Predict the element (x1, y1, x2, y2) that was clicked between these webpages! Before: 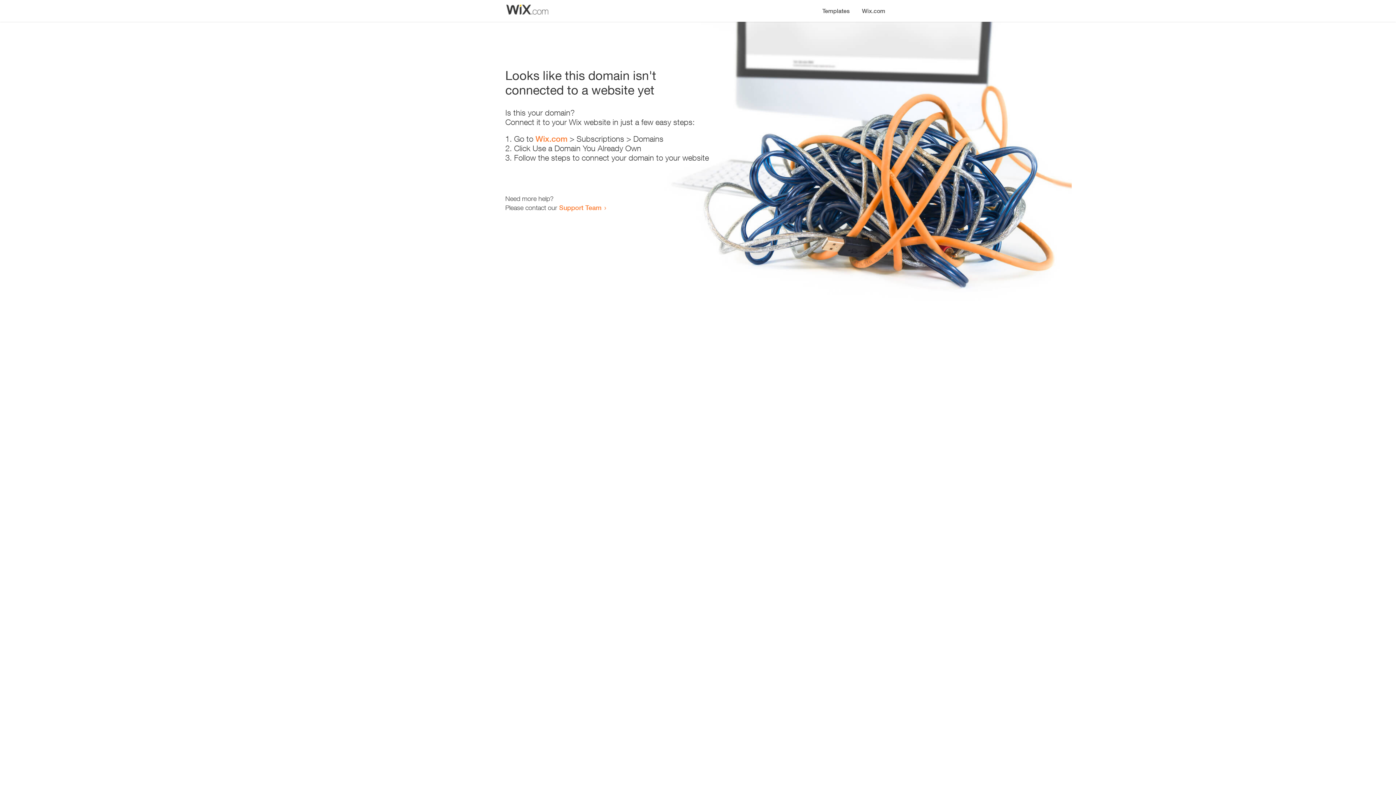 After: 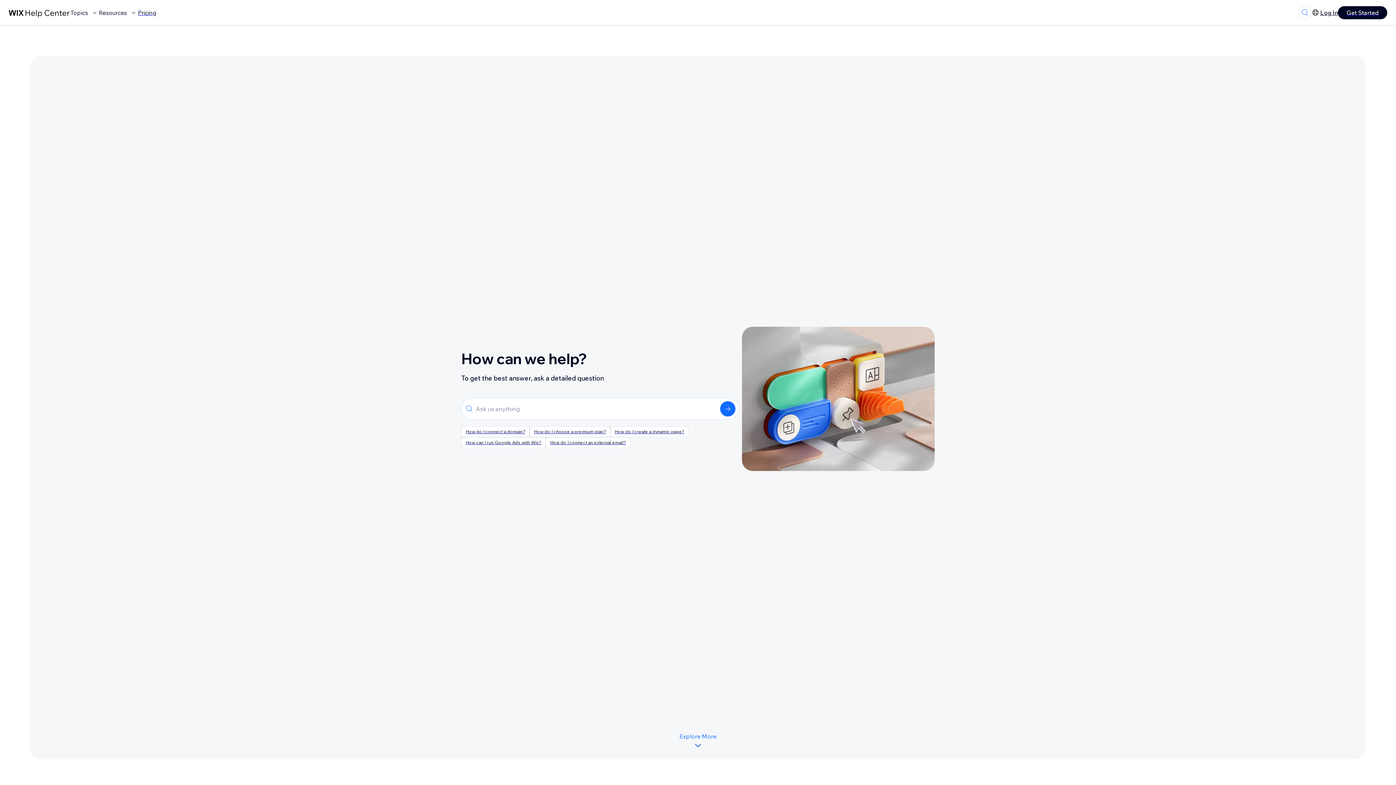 Action: bbox: (559, 203, 601, 211) label: Support Team